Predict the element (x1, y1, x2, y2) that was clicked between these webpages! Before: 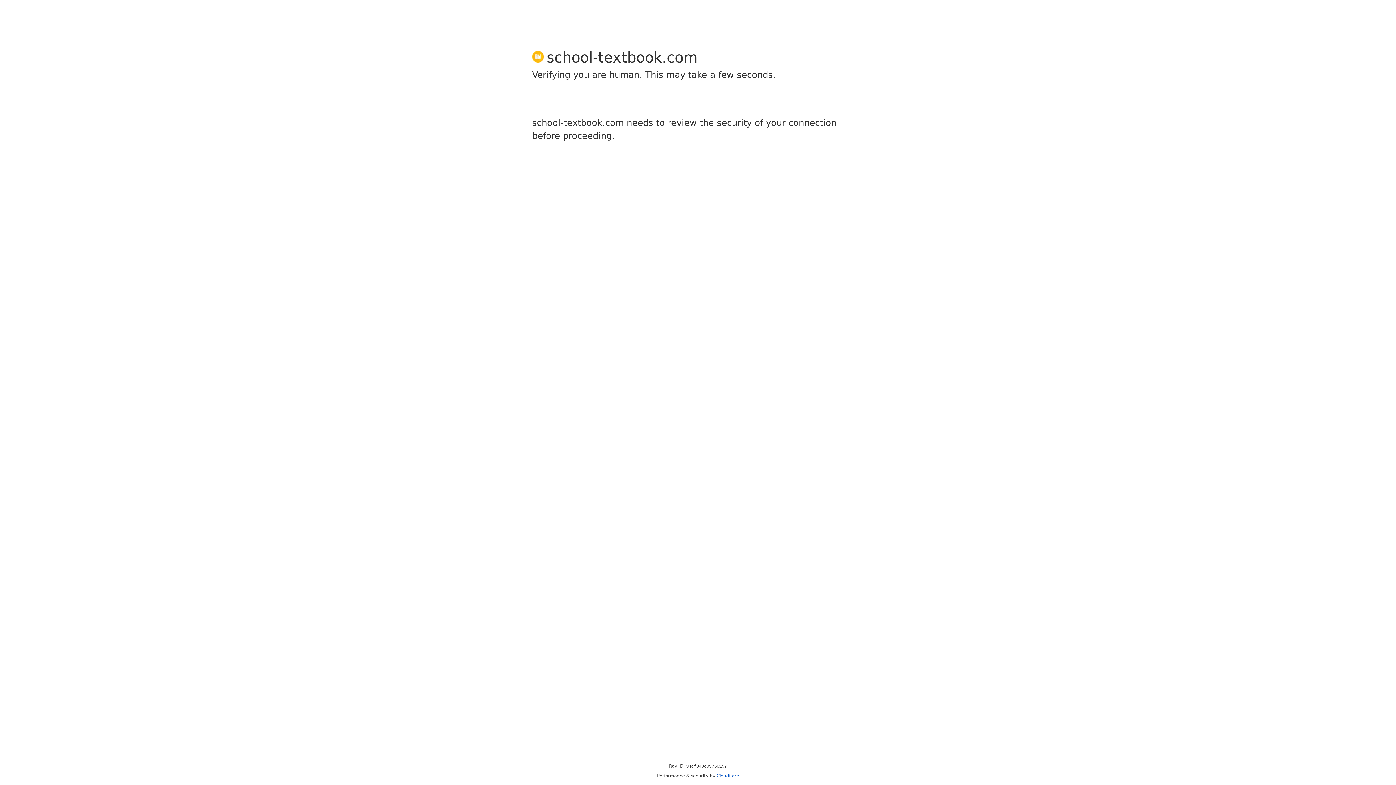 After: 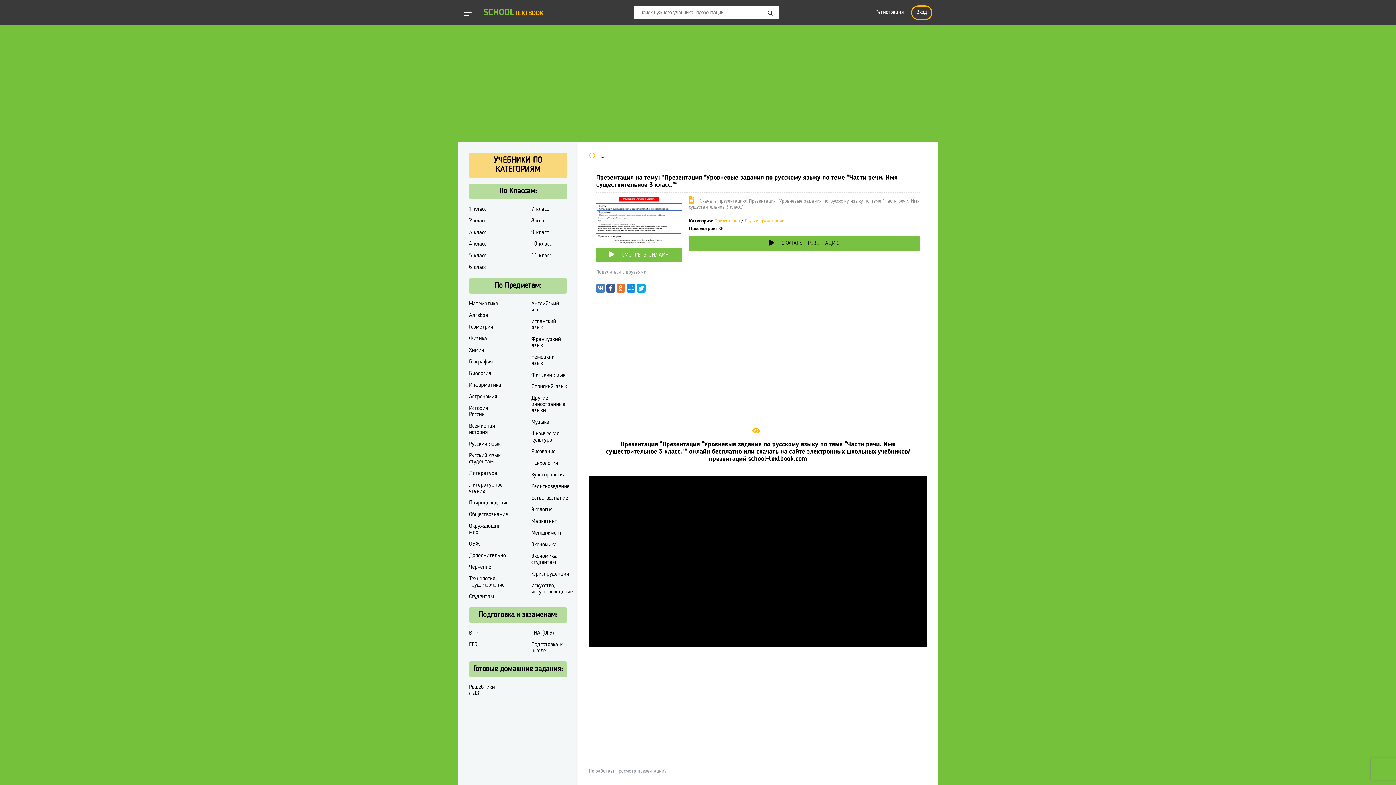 Action: label: Cloudflare bbox: (716, 773, 739, 778)